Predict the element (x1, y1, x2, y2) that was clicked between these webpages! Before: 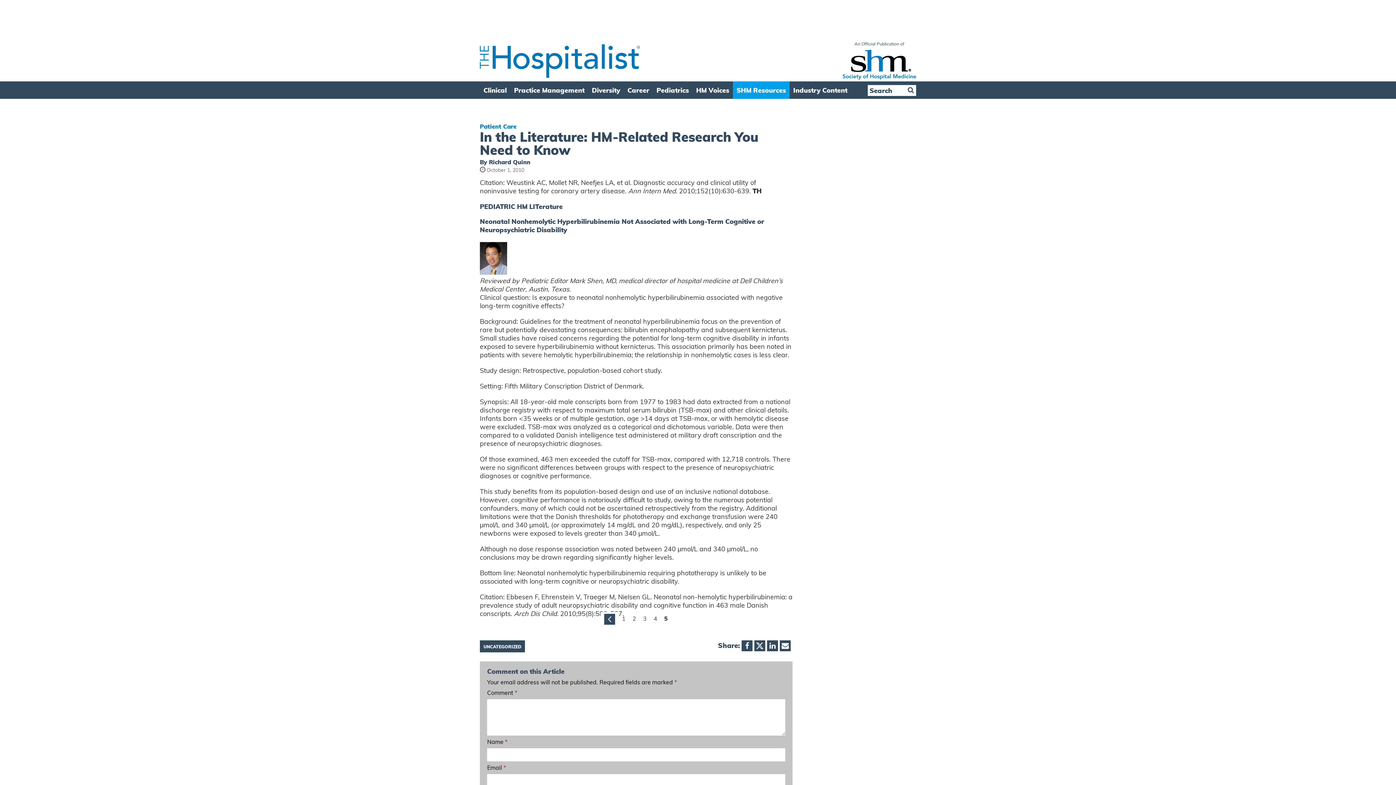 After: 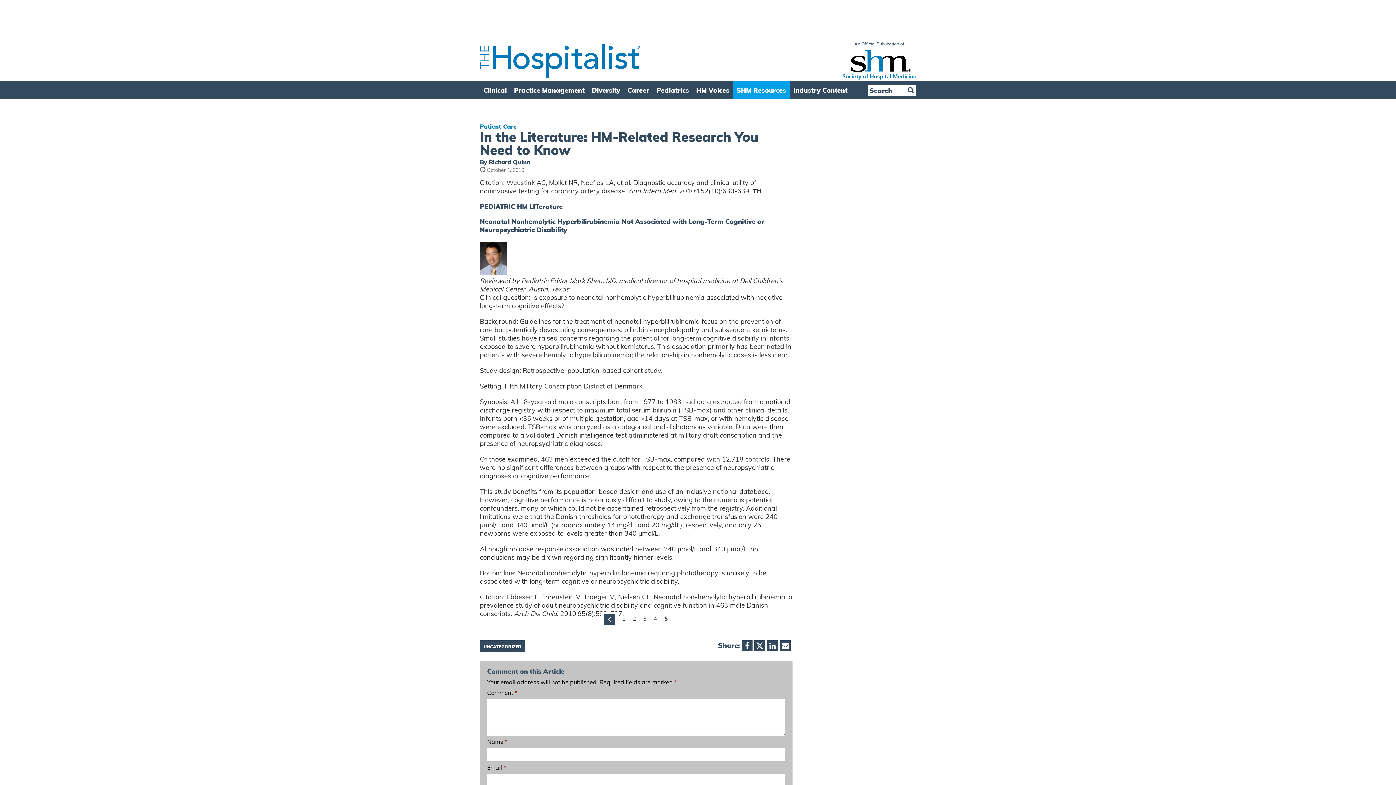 Action: bbox: (842, 41, 916, 79) label: An Official Publication of